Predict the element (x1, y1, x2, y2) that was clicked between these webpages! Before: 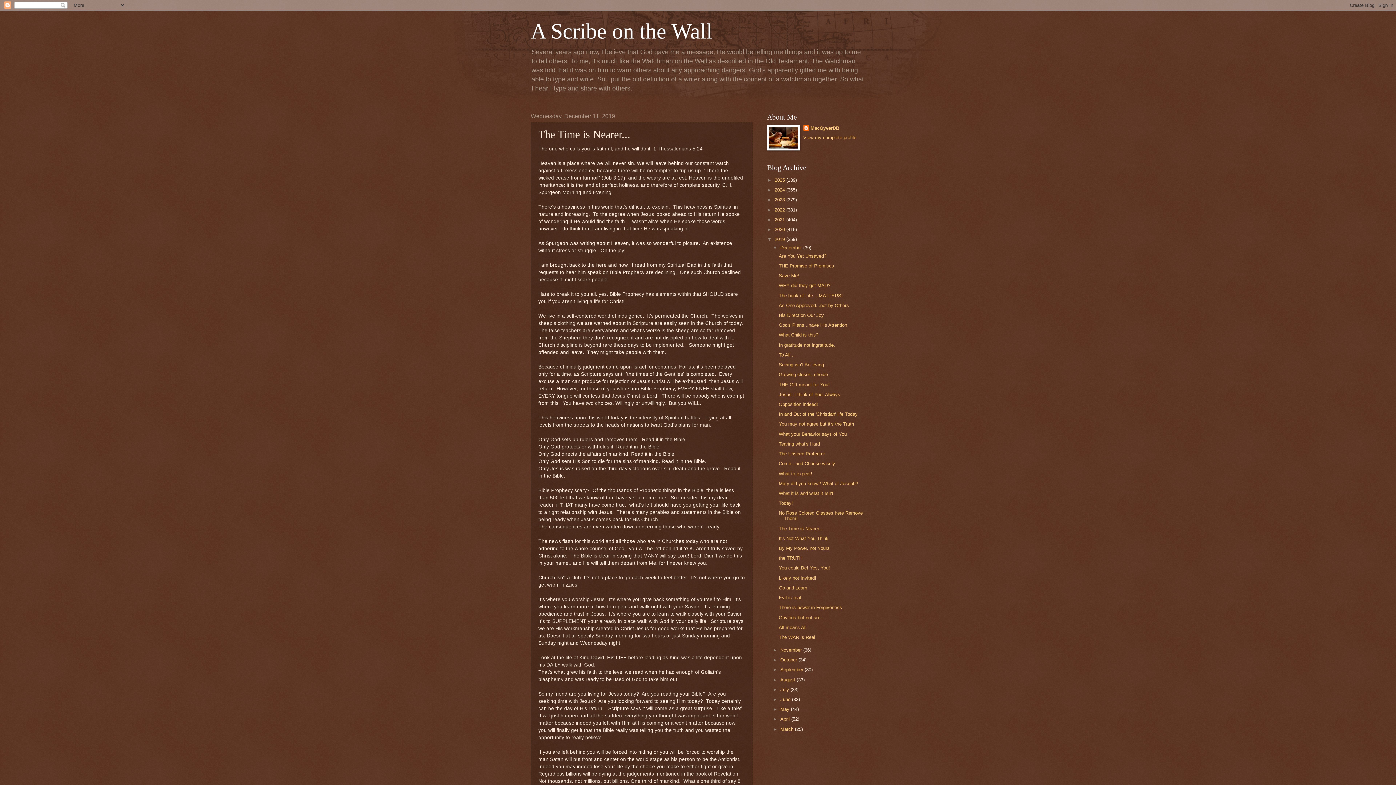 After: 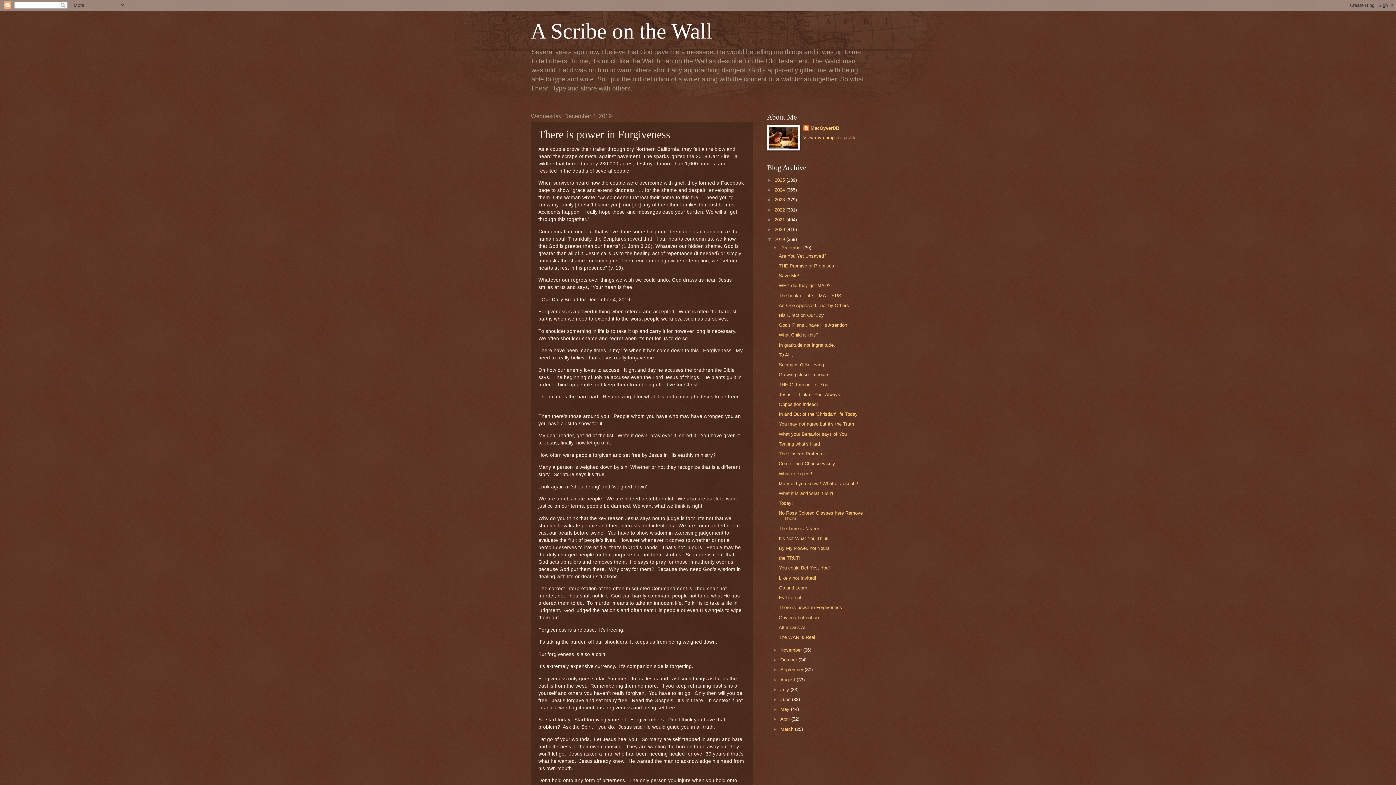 Action: bbox: (778, 605, 842, 610) label: There is power in Forgiveness